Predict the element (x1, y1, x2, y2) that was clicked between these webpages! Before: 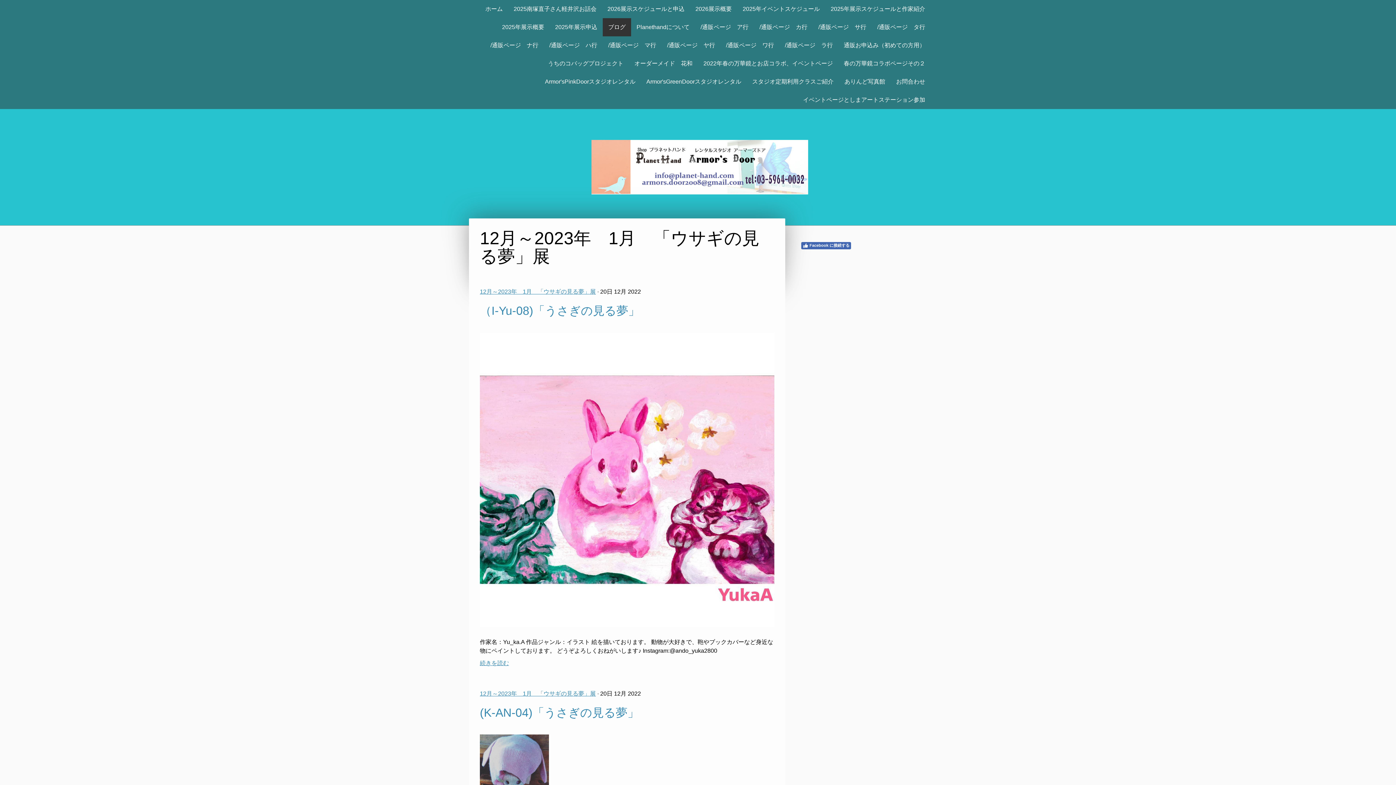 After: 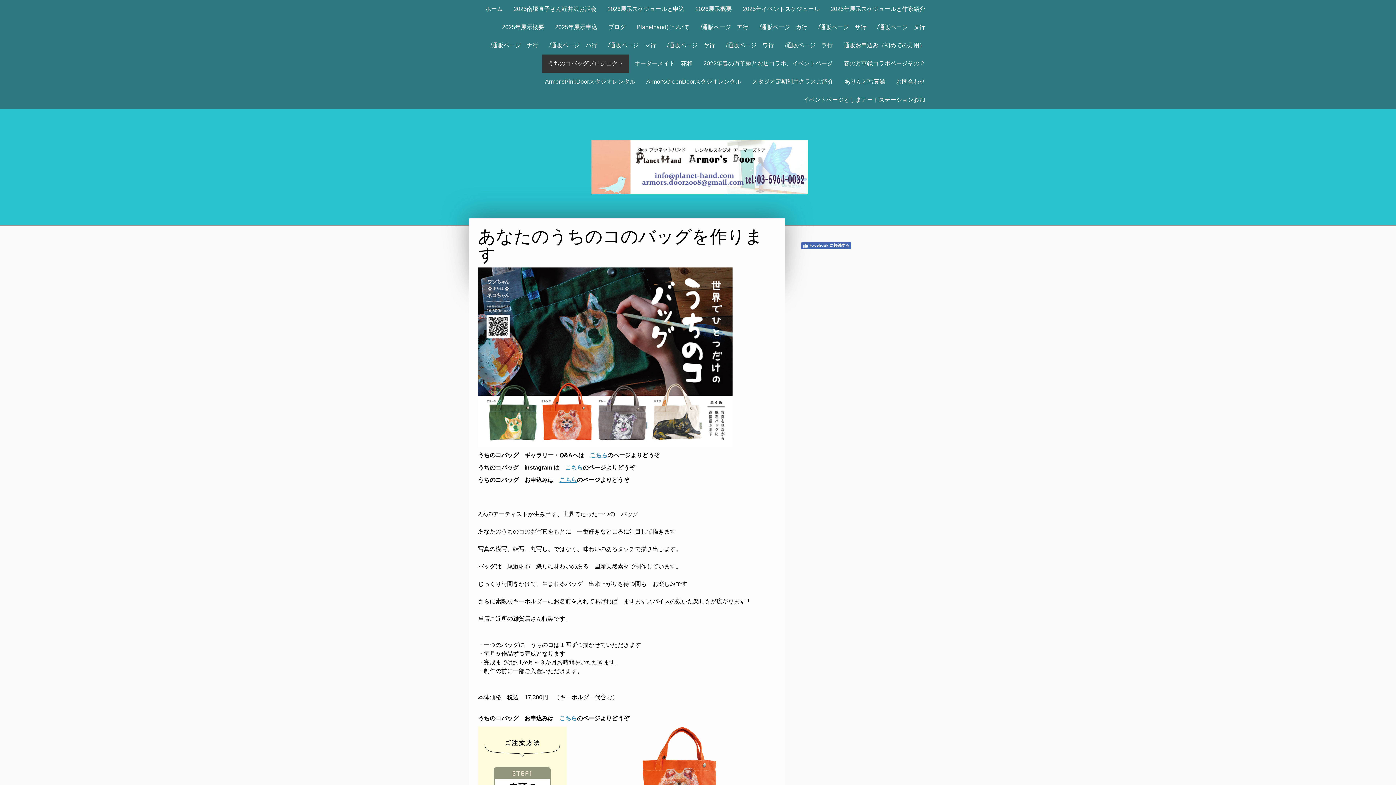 Action: bbox: (542, 54, 629, 72) label: うちのコバッグプロジェクト